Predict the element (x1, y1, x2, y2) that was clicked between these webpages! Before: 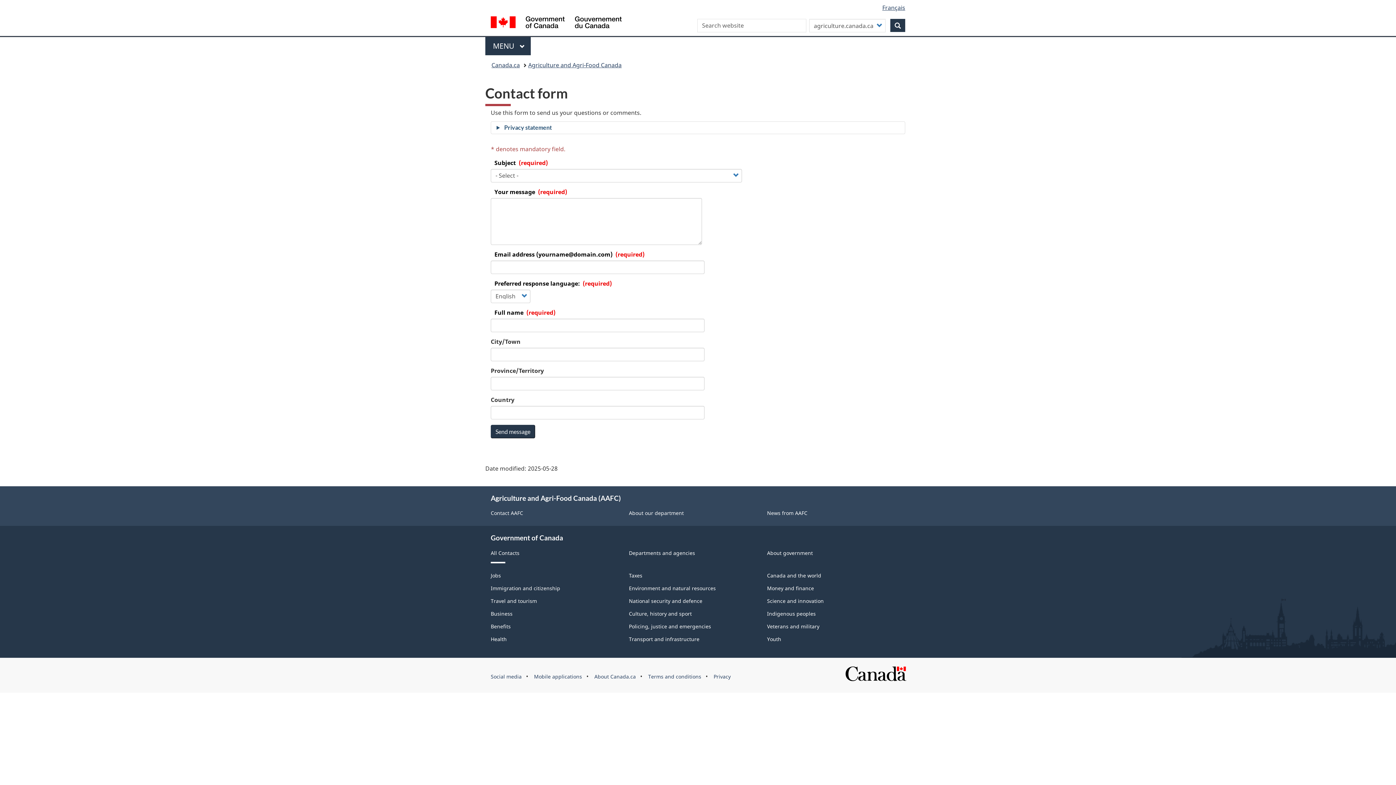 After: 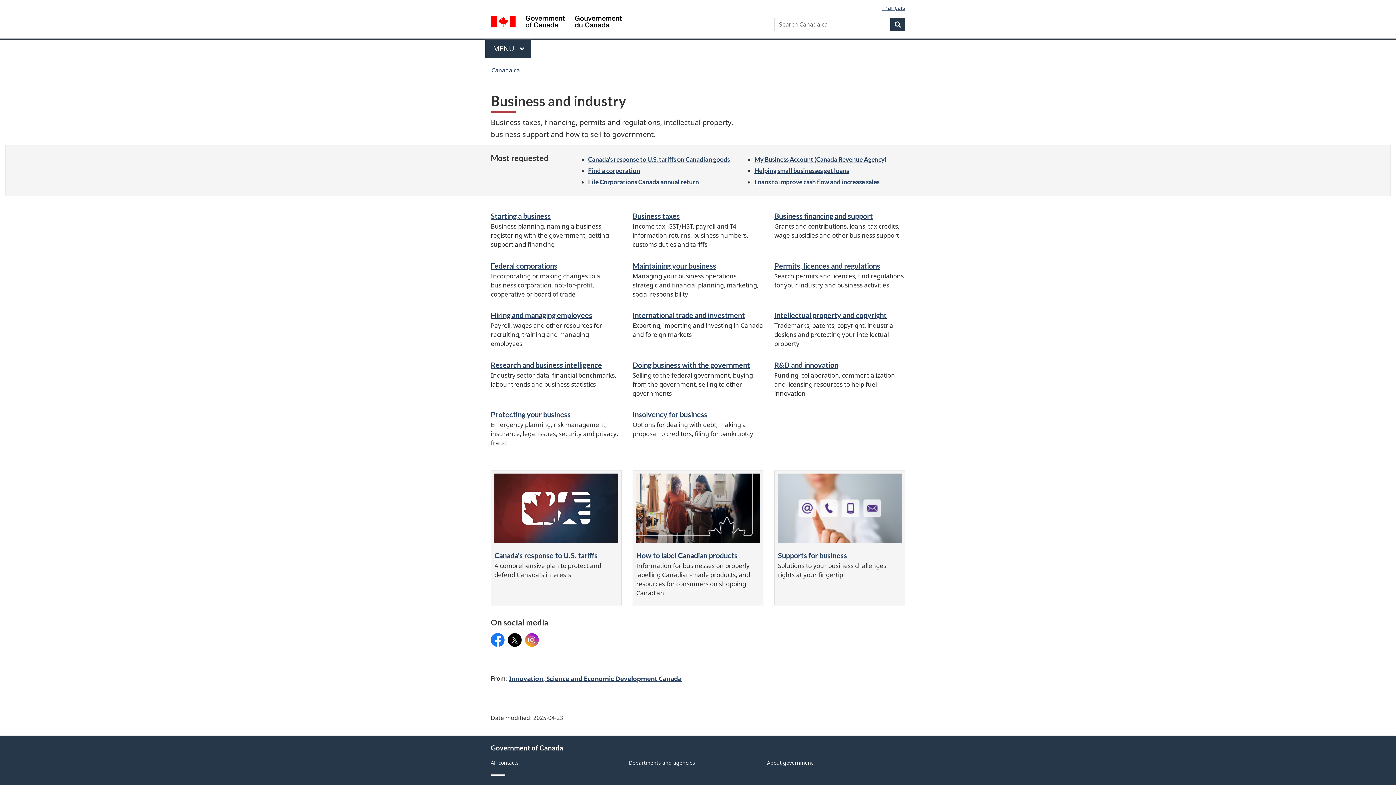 Action: bbox: (490, 610, 512, 617) label: Business